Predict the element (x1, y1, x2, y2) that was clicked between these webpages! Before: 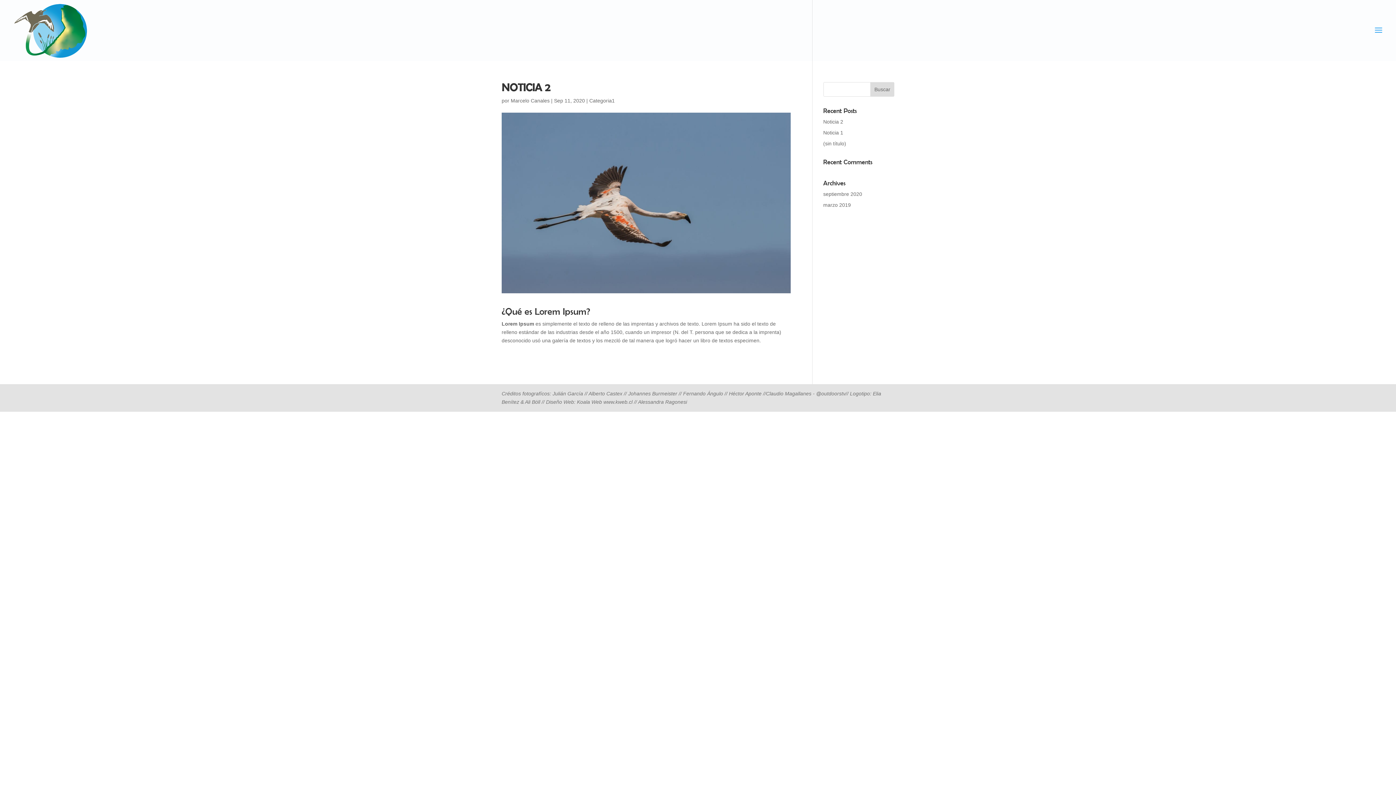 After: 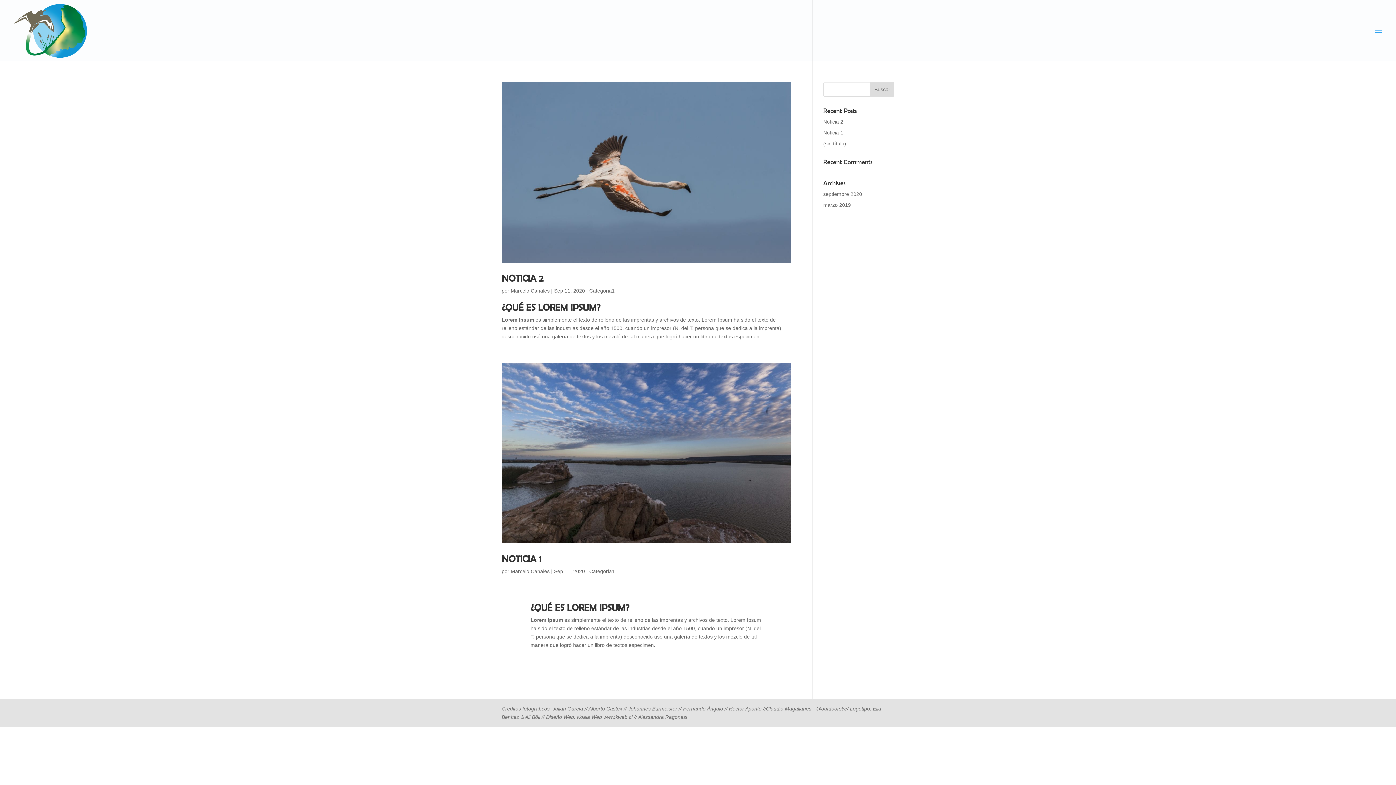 Action: bbox: (510, 97, 549, 103) label: Marcelo Canales